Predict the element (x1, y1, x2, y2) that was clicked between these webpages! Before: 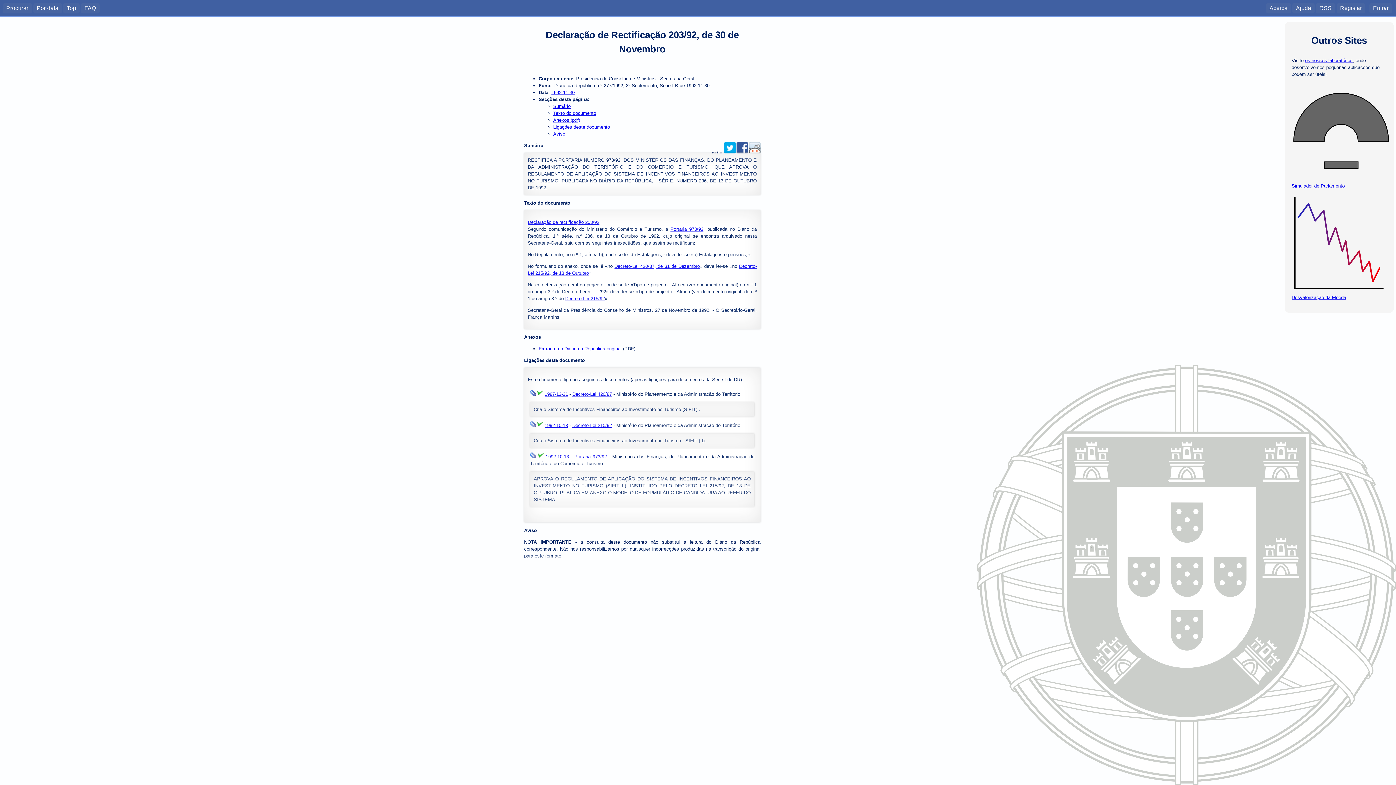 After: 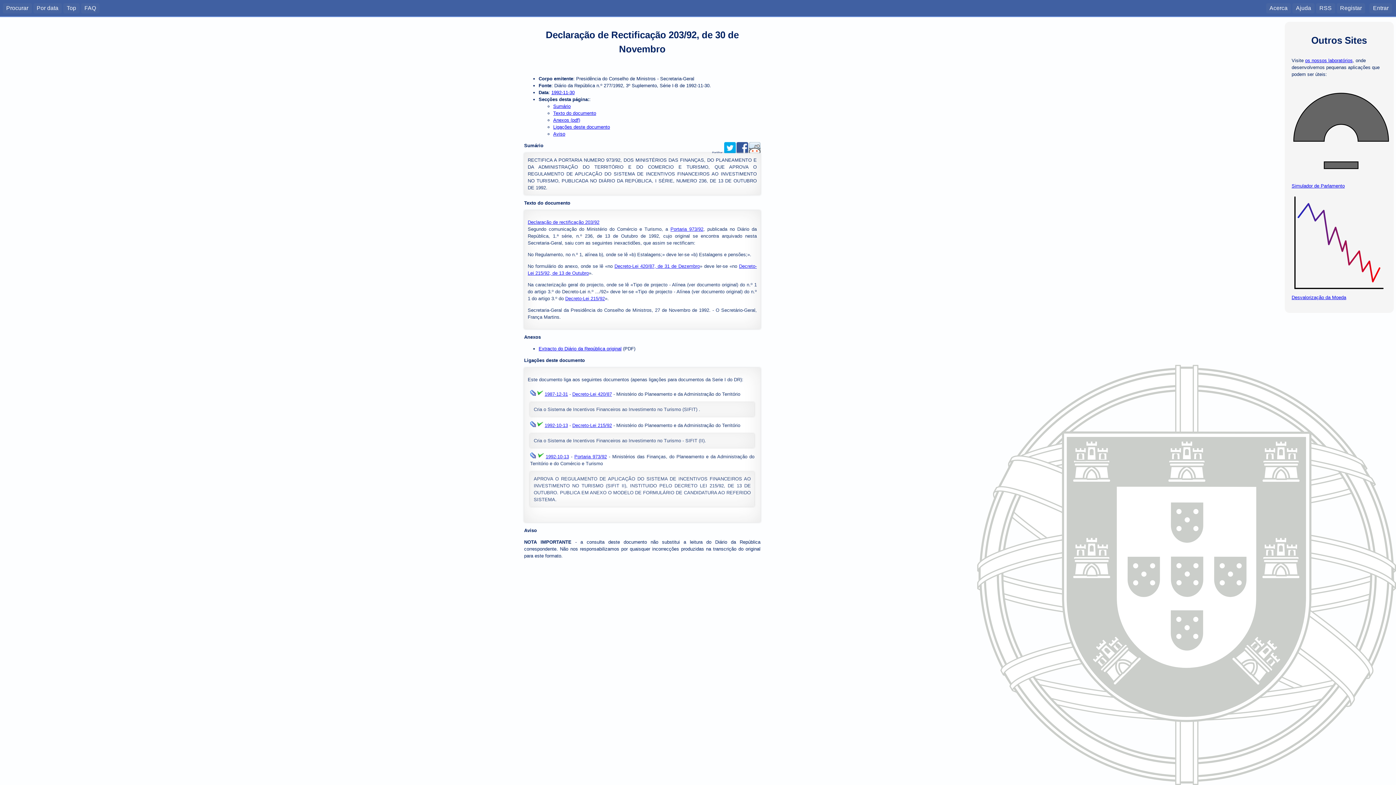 Action: label: os nossos laboratórios bbox: (1305, 57, 1353, 63)